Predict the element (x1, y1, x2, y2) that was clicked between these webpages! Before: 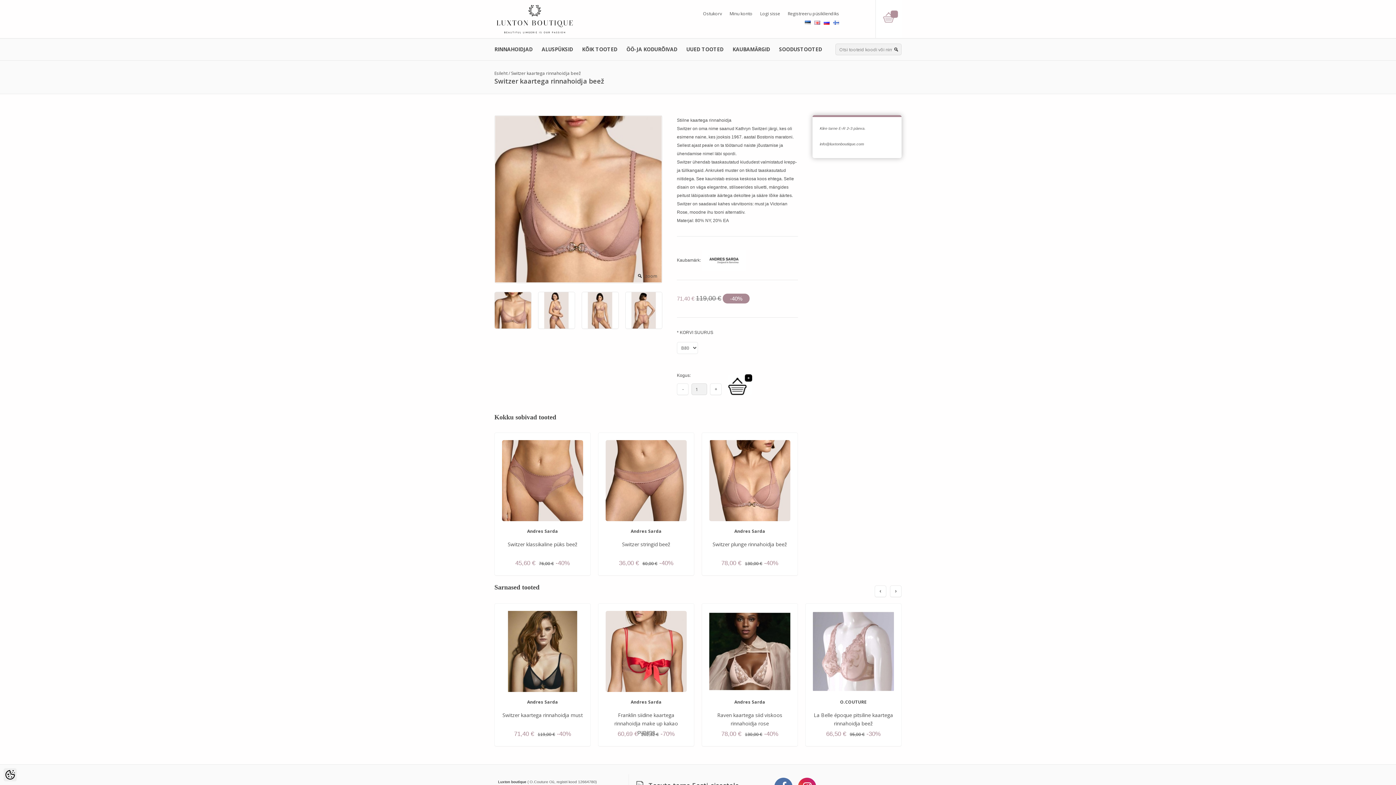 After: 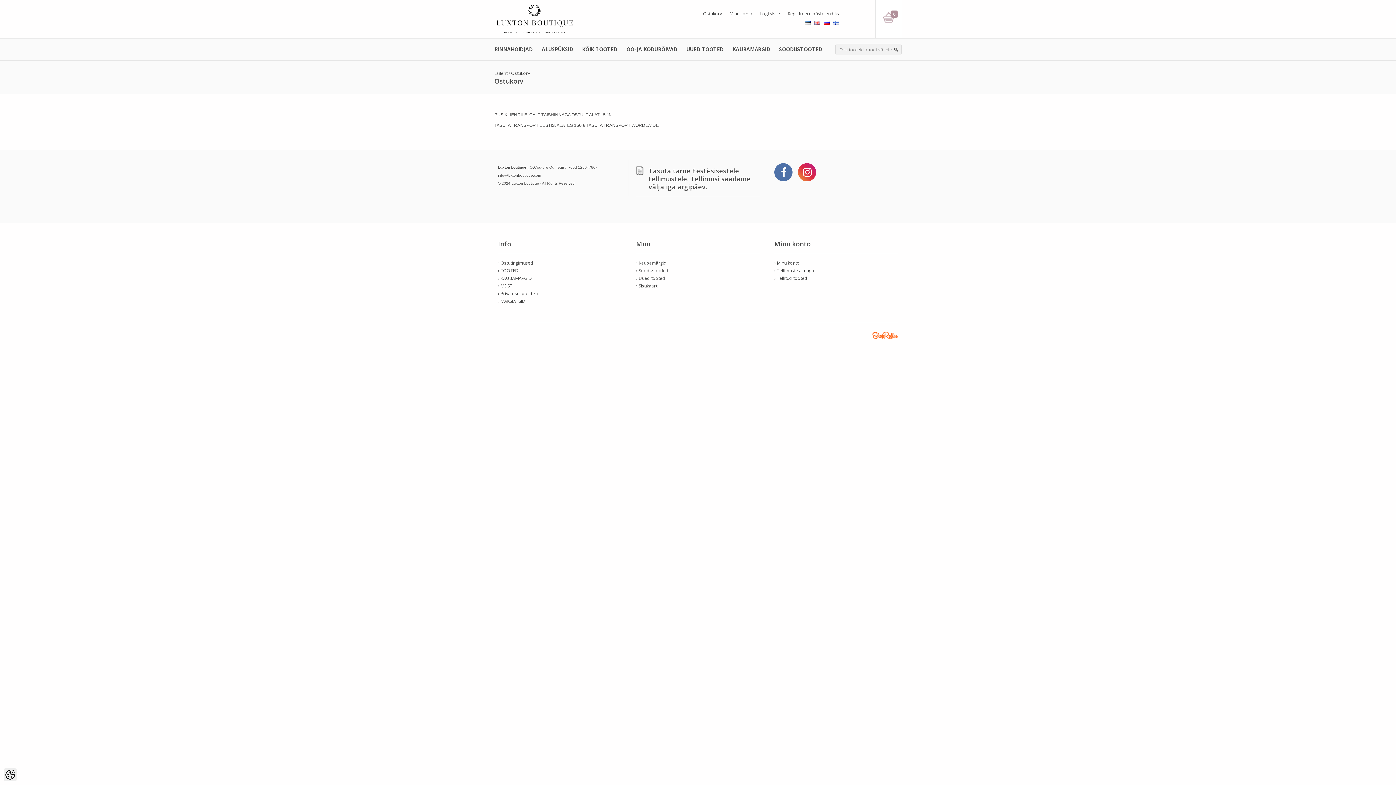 Action: label: Ostukorv bbox: (703, 10, 722, 16)